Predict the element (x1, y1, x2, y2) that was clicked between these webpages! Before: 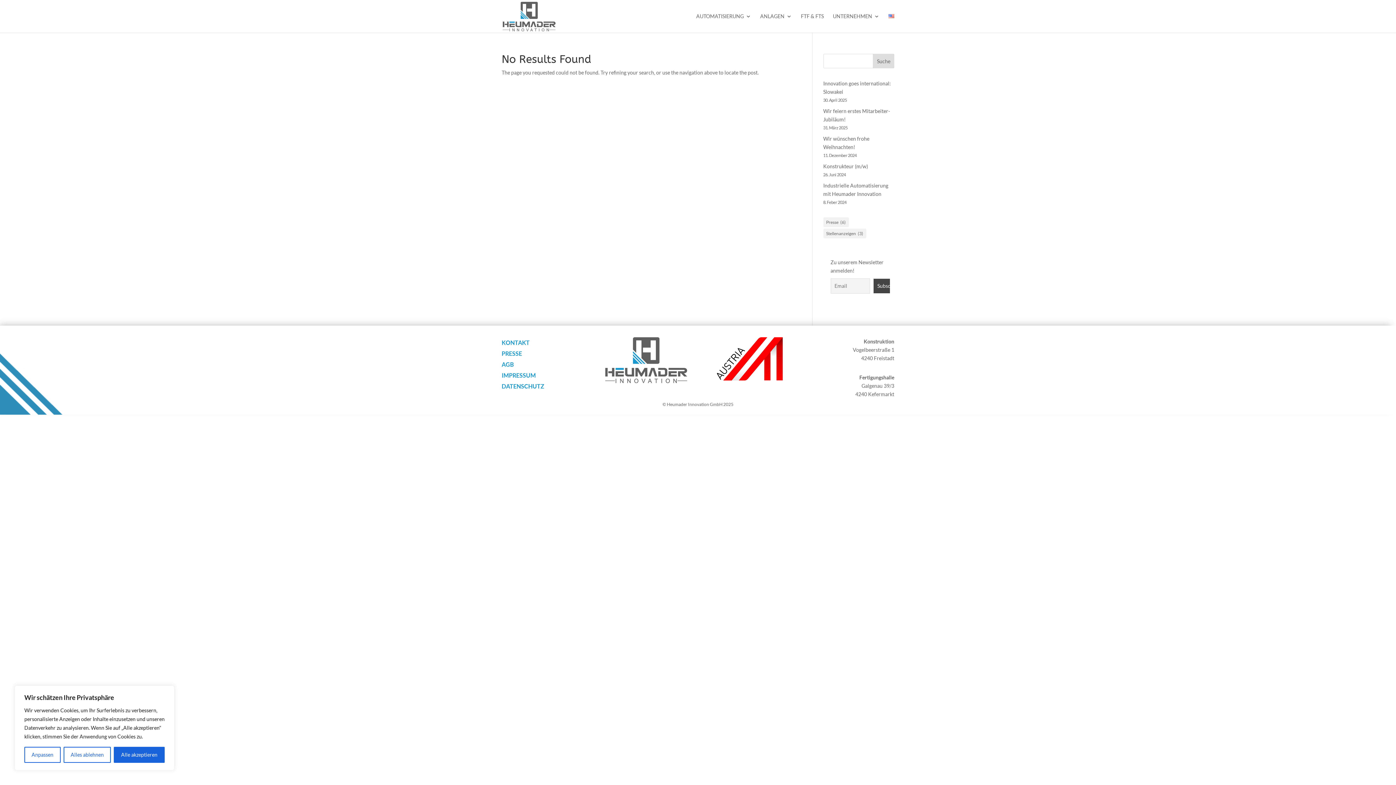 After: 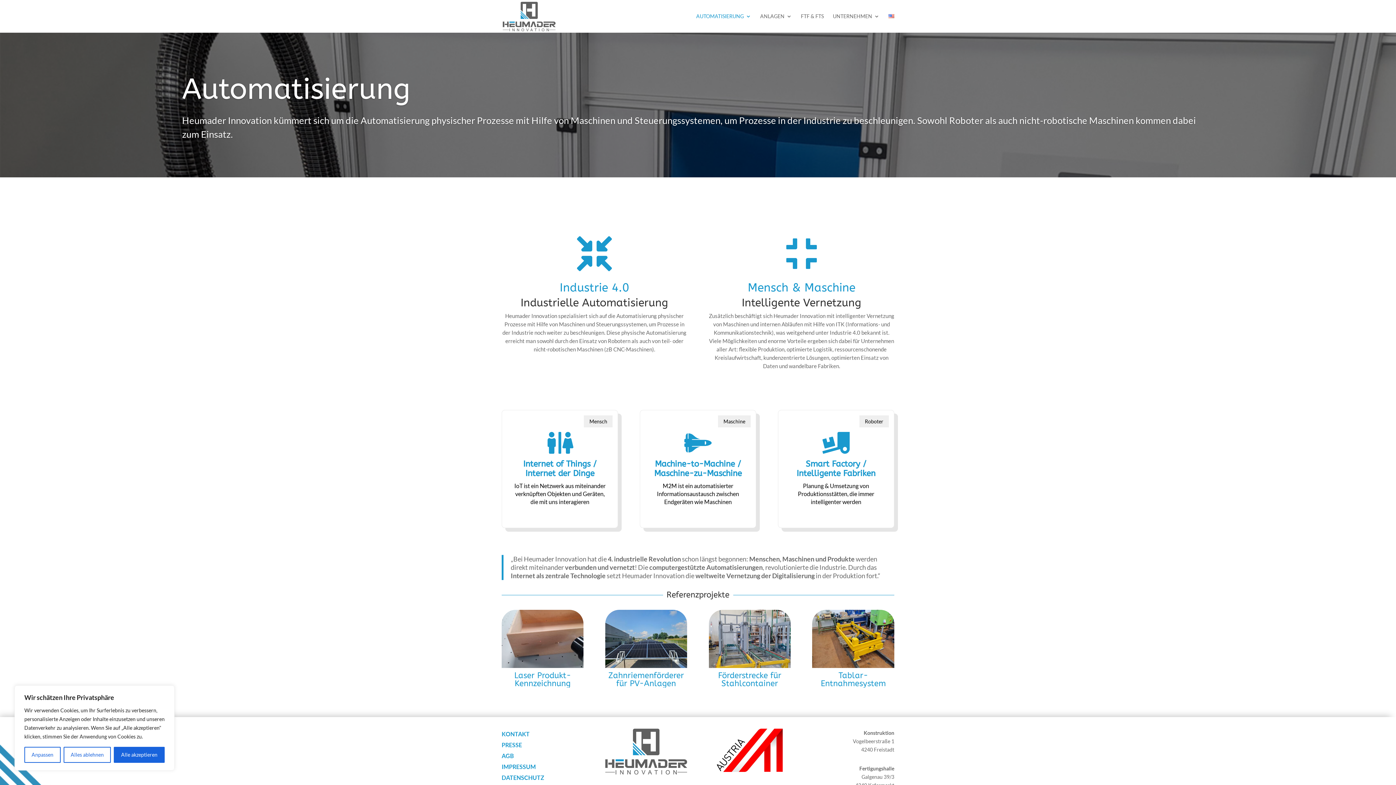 Action: label: AUTOMATISIERUNG bbox: (696, 13, 751, 32)